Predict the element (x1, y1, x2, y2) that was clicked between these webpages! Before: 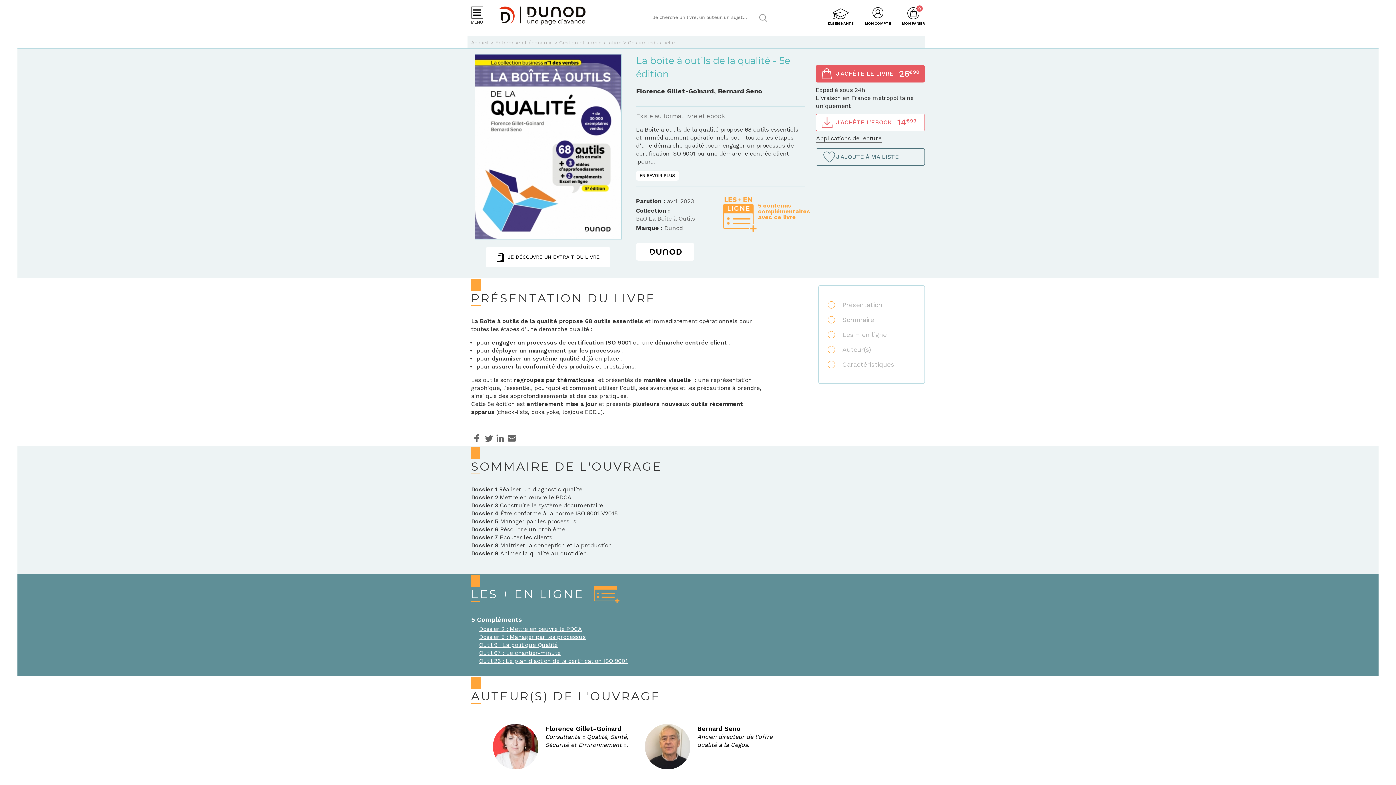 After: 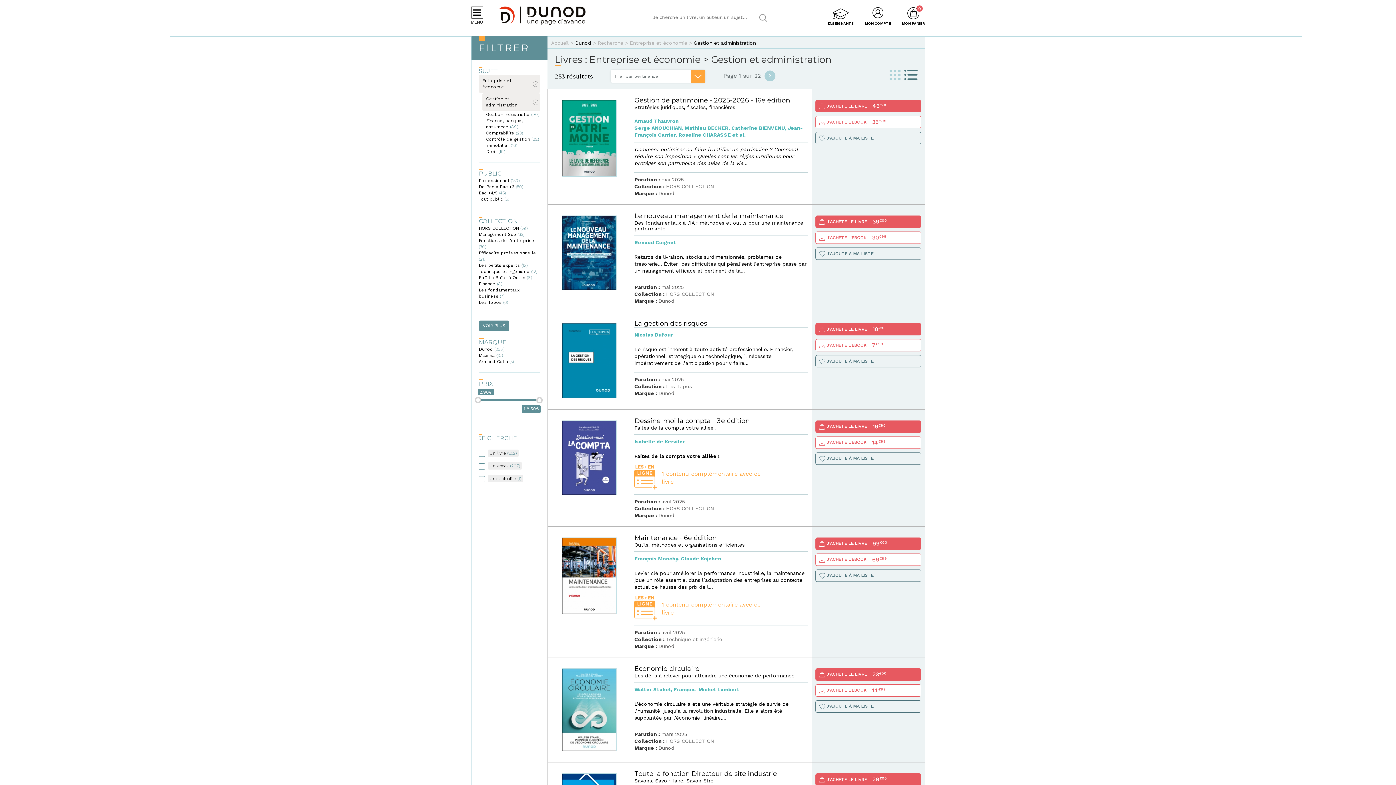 Action: label: Gestion et administration bbox: (559, 39, 621, 45)